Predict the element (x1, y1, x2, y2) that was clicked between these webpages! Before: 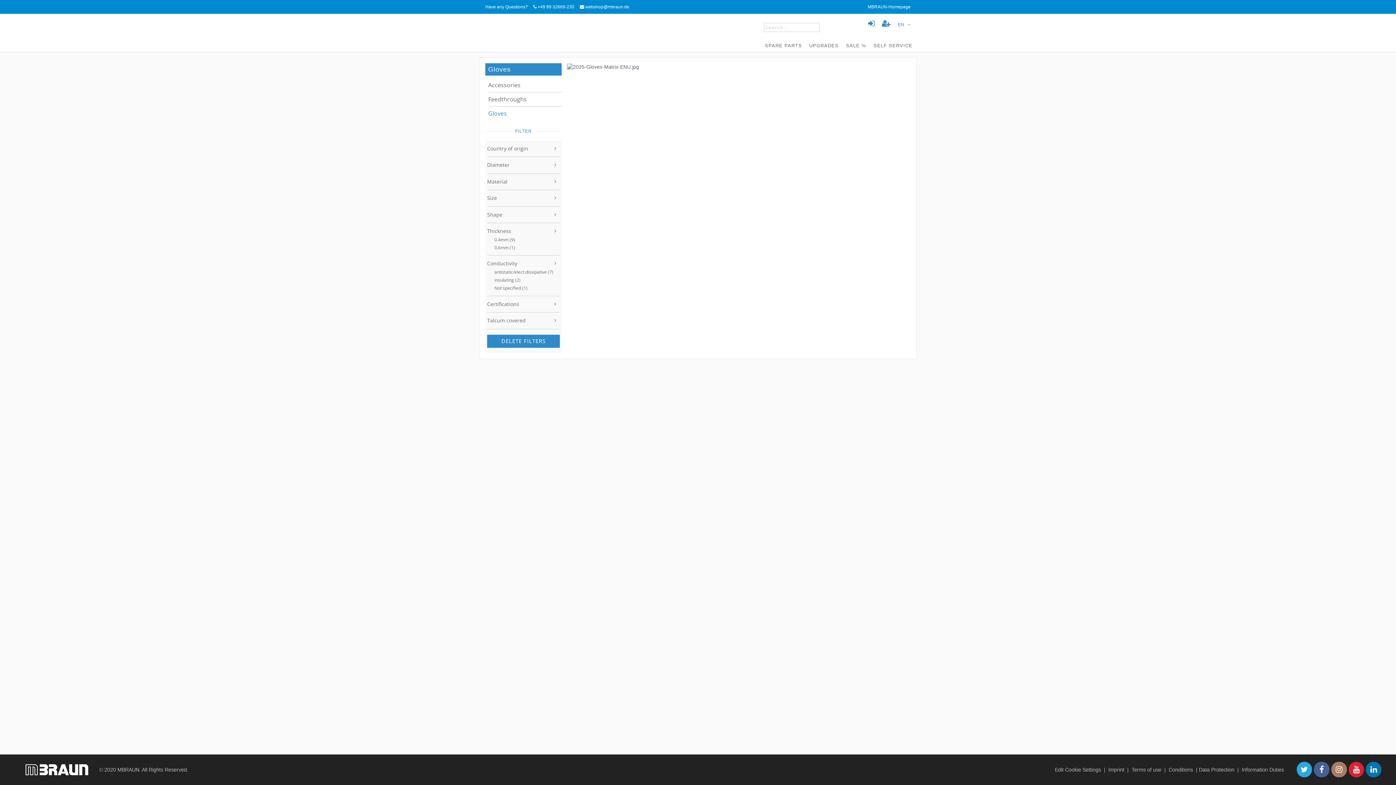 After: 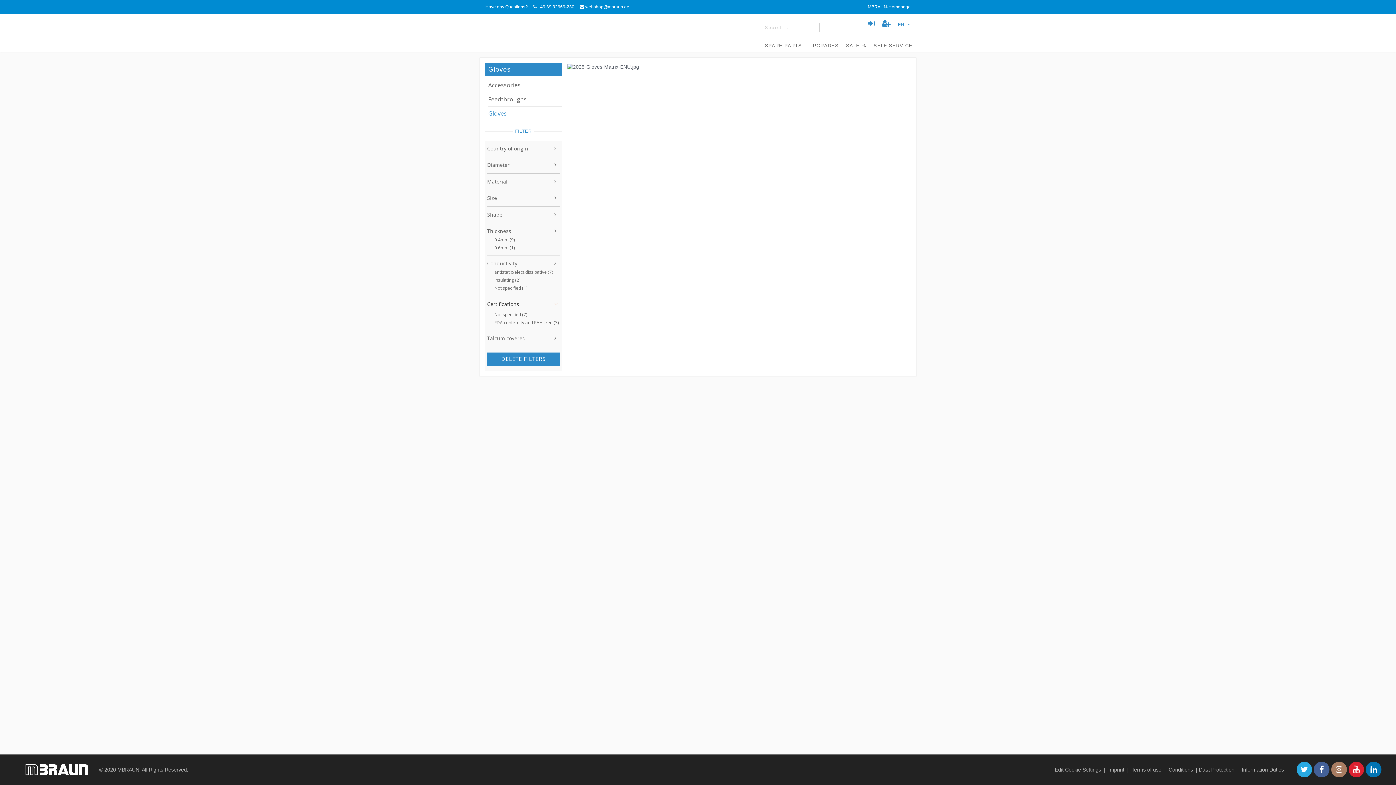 Action: bbox: (487, 298, 560, 309) label: Certifications